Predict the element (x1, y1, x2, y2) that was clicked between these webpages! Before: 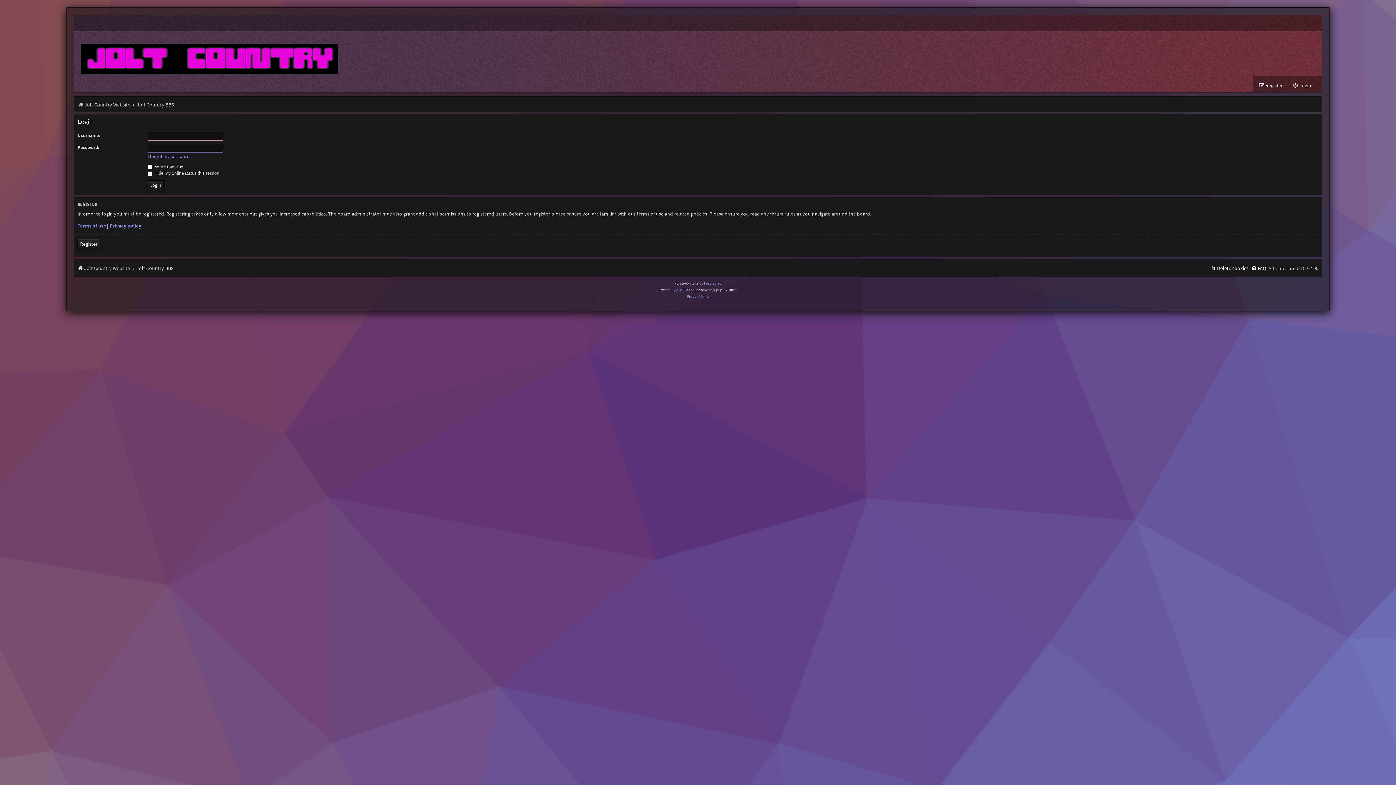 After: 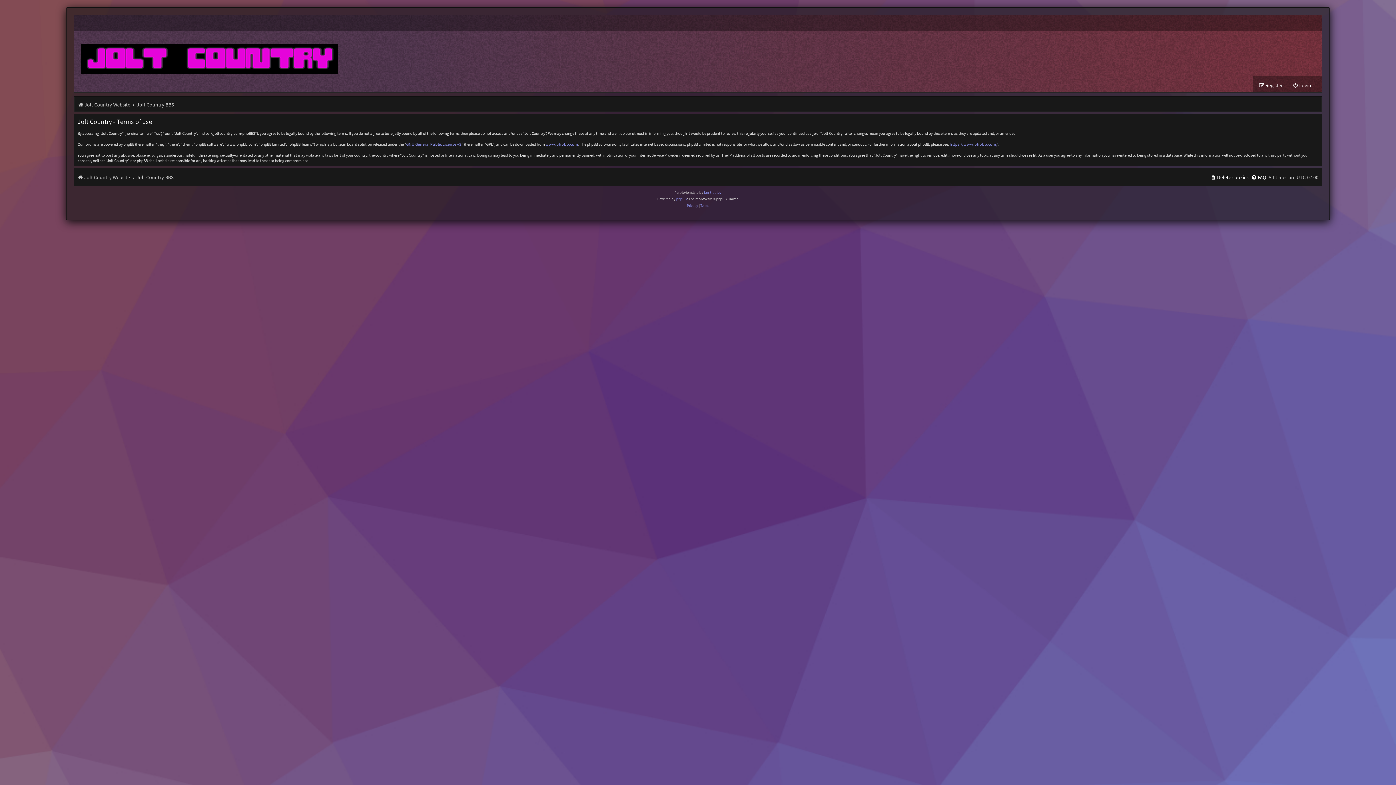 Action: bbox: (700, 293, 709, 299) label: Terms